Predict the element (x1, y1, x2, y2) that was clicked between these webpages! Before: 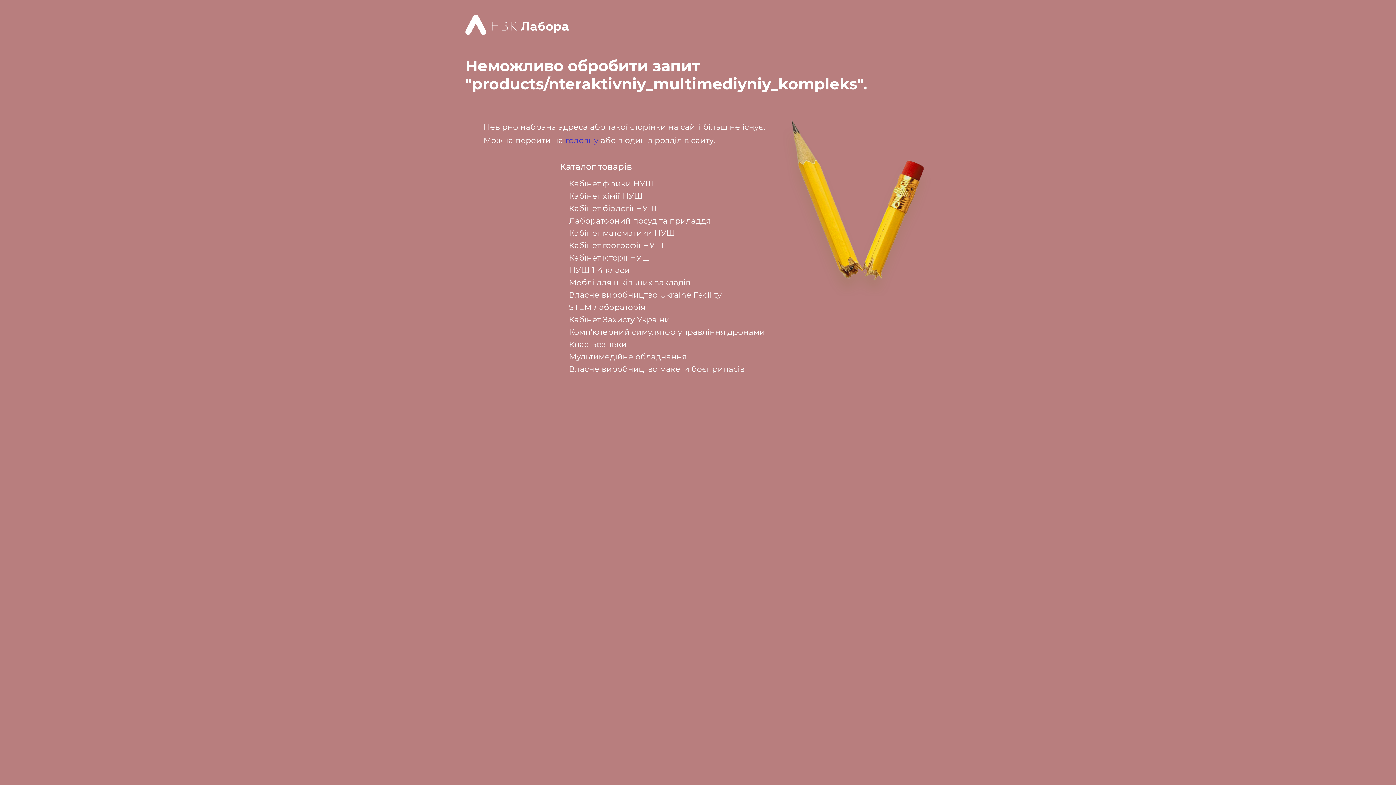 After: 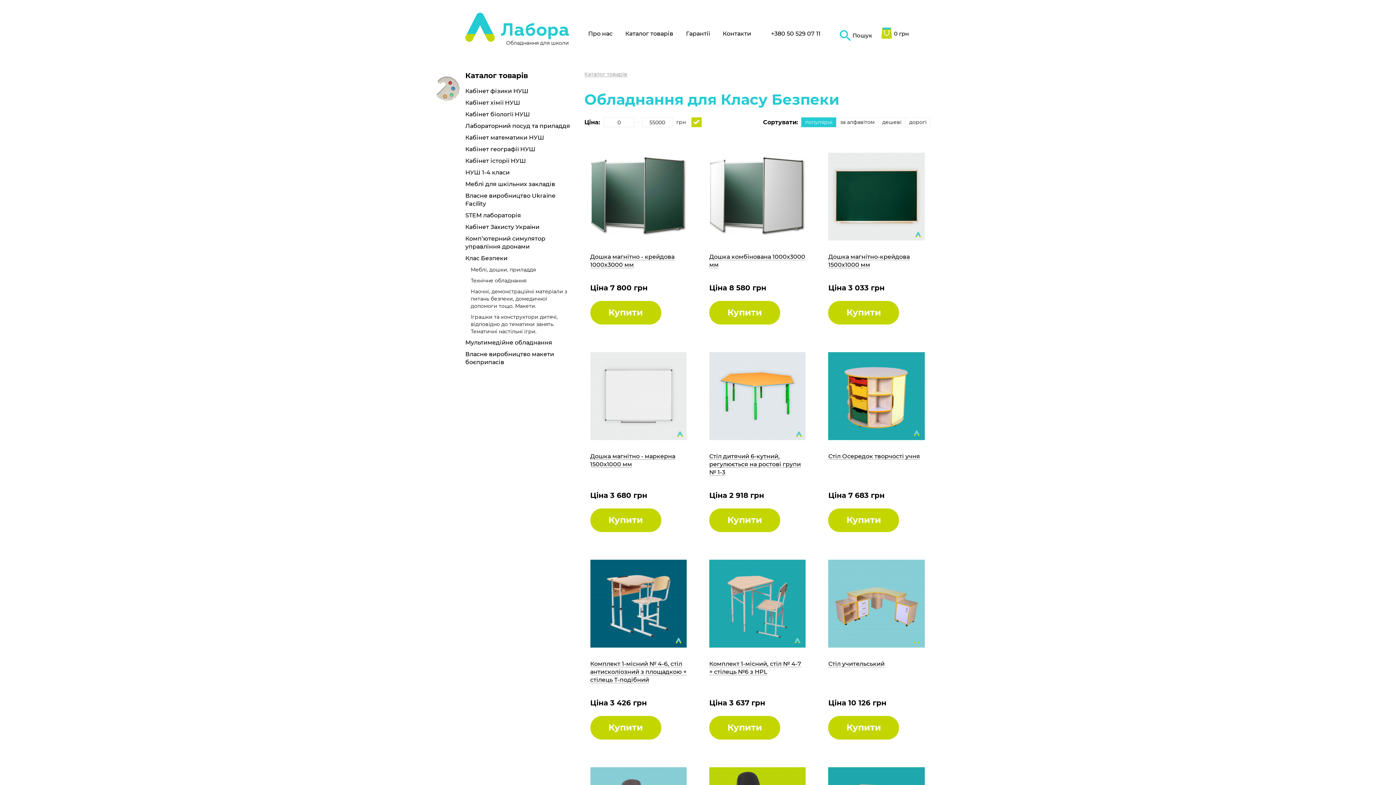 Action: label: Клас Безпеки bbox: (569, 339, 626, 349)